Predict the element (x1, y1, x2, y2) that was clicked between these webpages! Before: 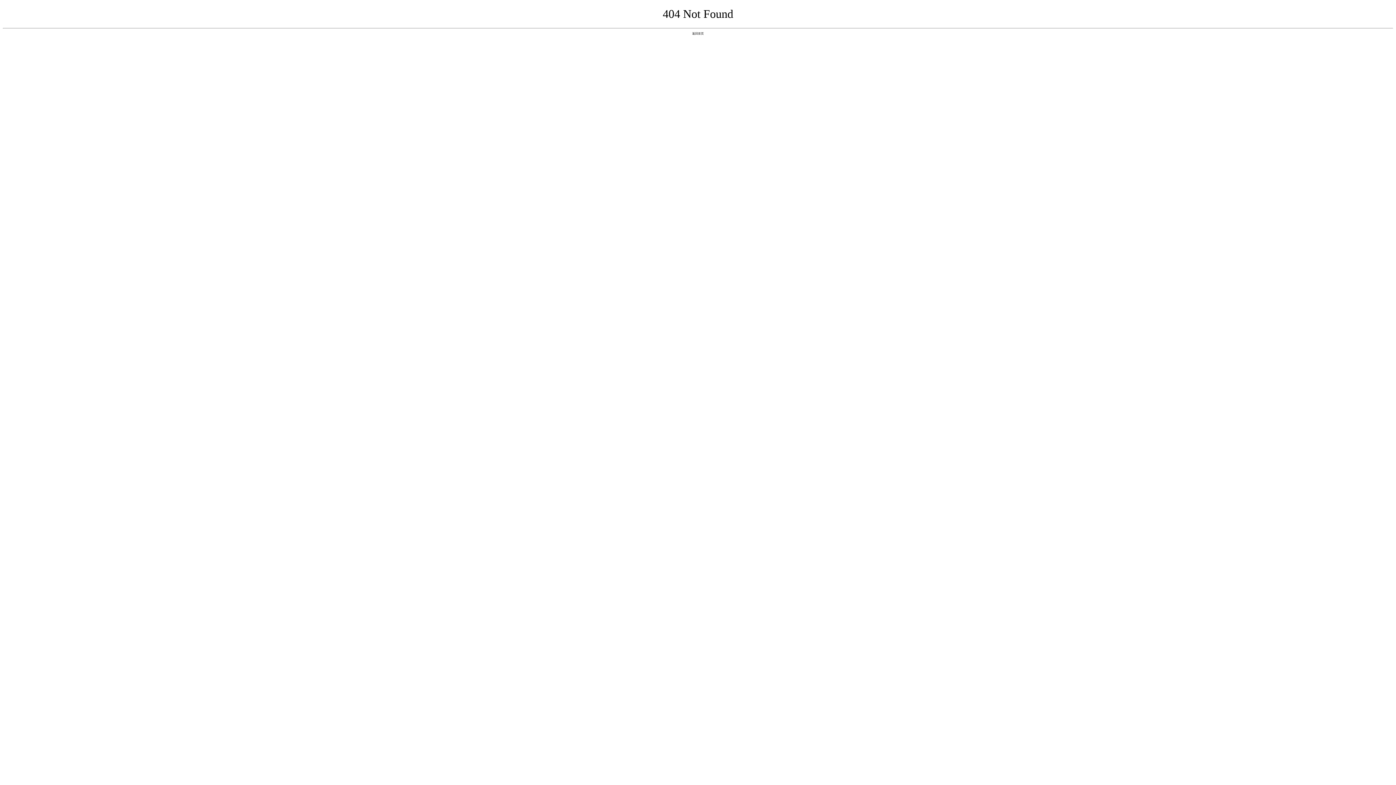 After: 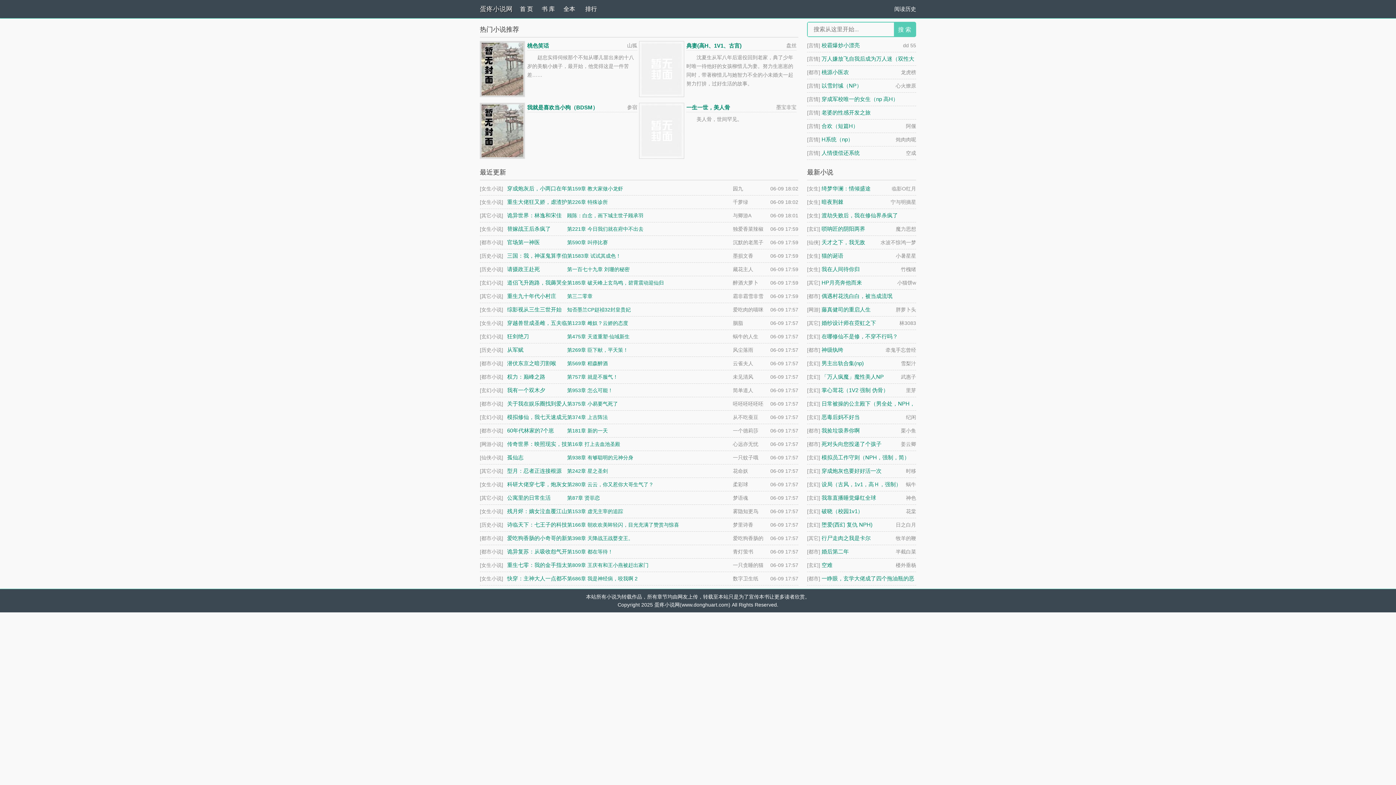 Action: bbox: (692, 31, 704, 35) label: 返回首页